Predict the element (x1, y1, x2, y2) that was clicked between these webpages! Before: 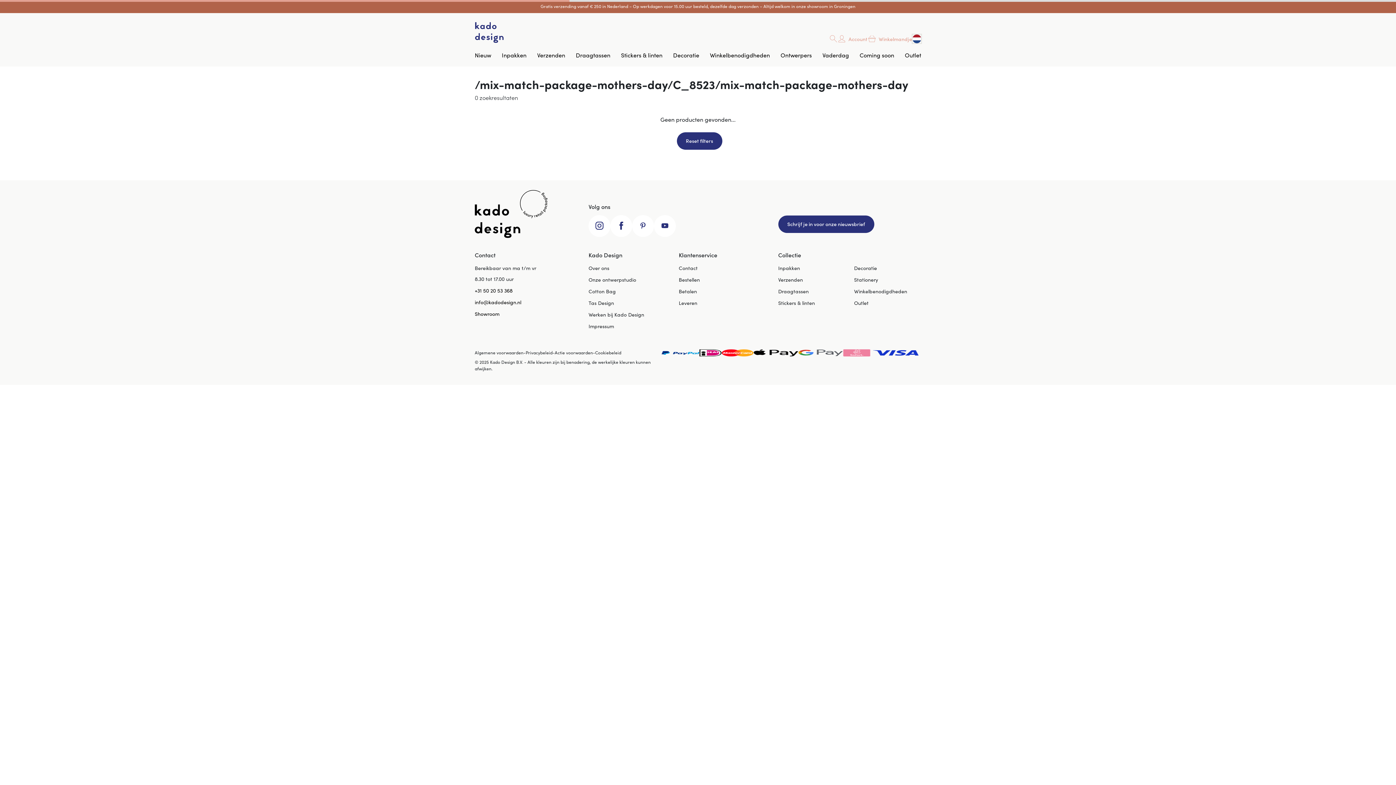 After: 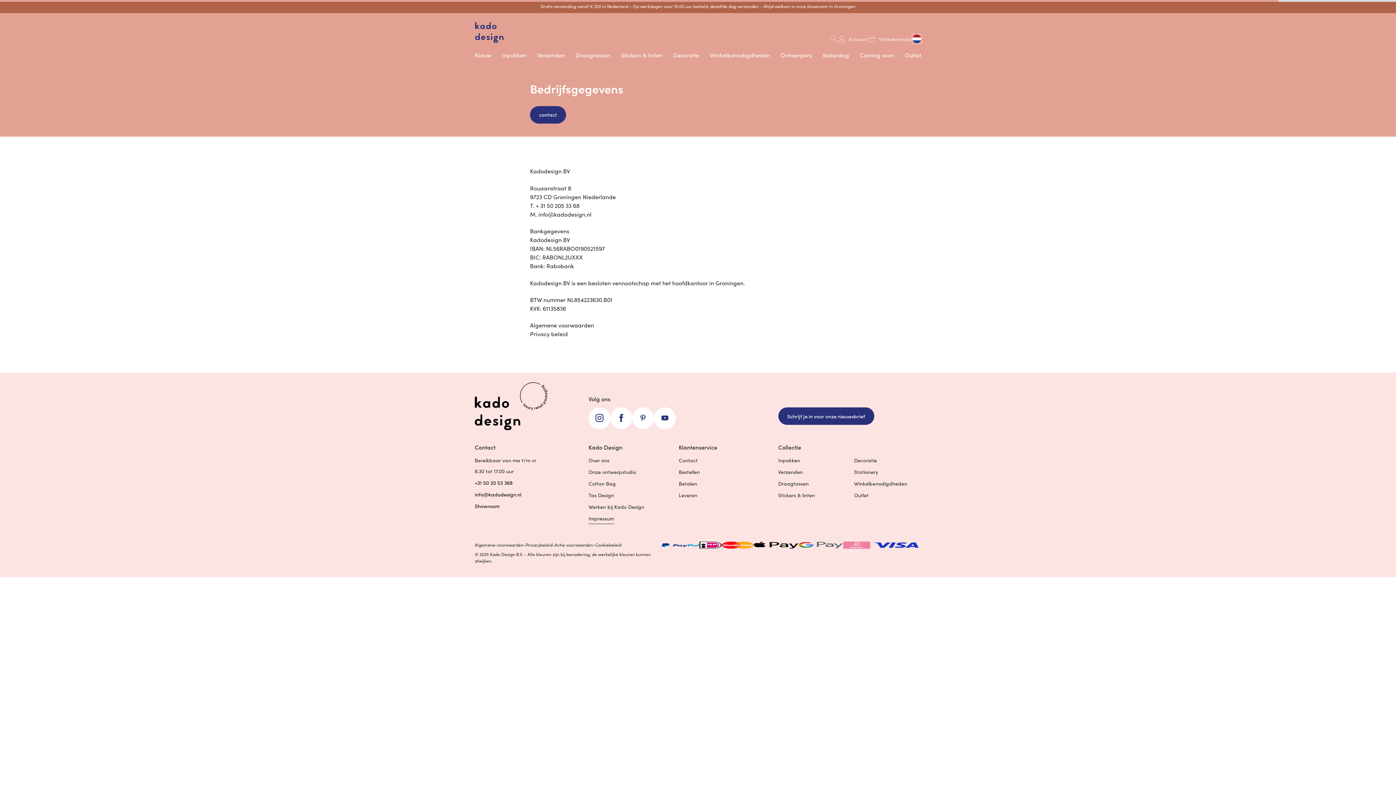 Action: bbox: (588, 320, 614, 332) label: Impressum